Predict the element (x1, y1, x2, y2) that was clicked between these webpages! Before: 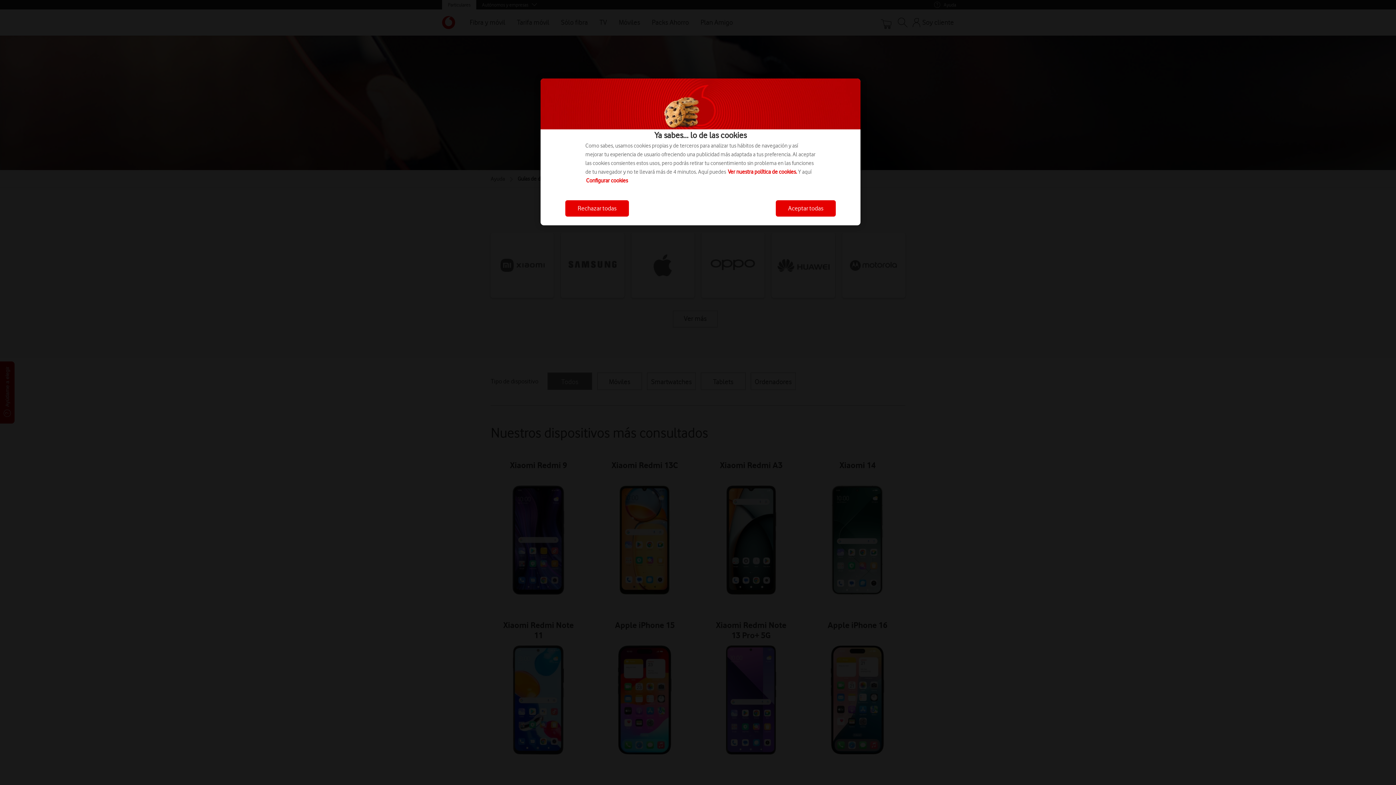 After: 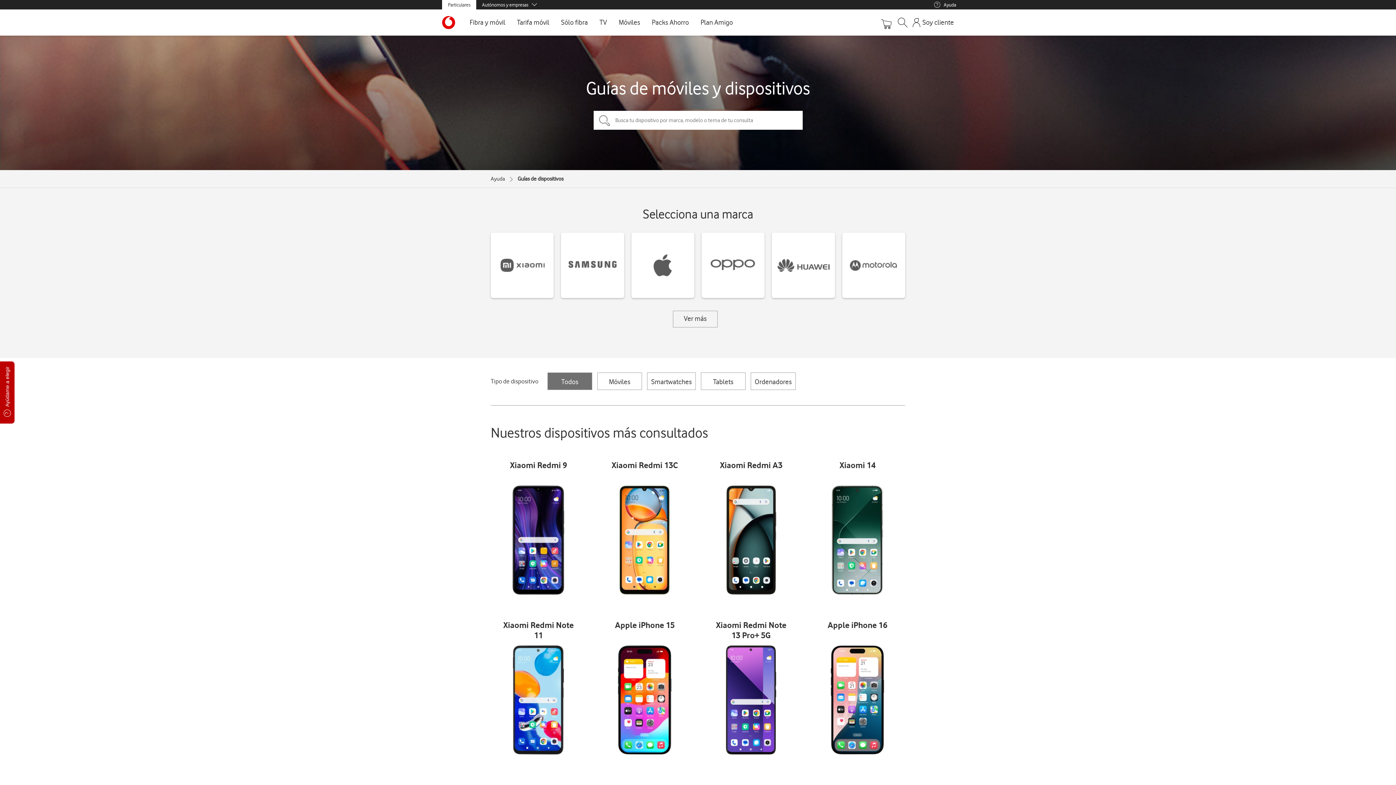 Action: bbox: (565, 200, 629, 216) label: Rechazar todas